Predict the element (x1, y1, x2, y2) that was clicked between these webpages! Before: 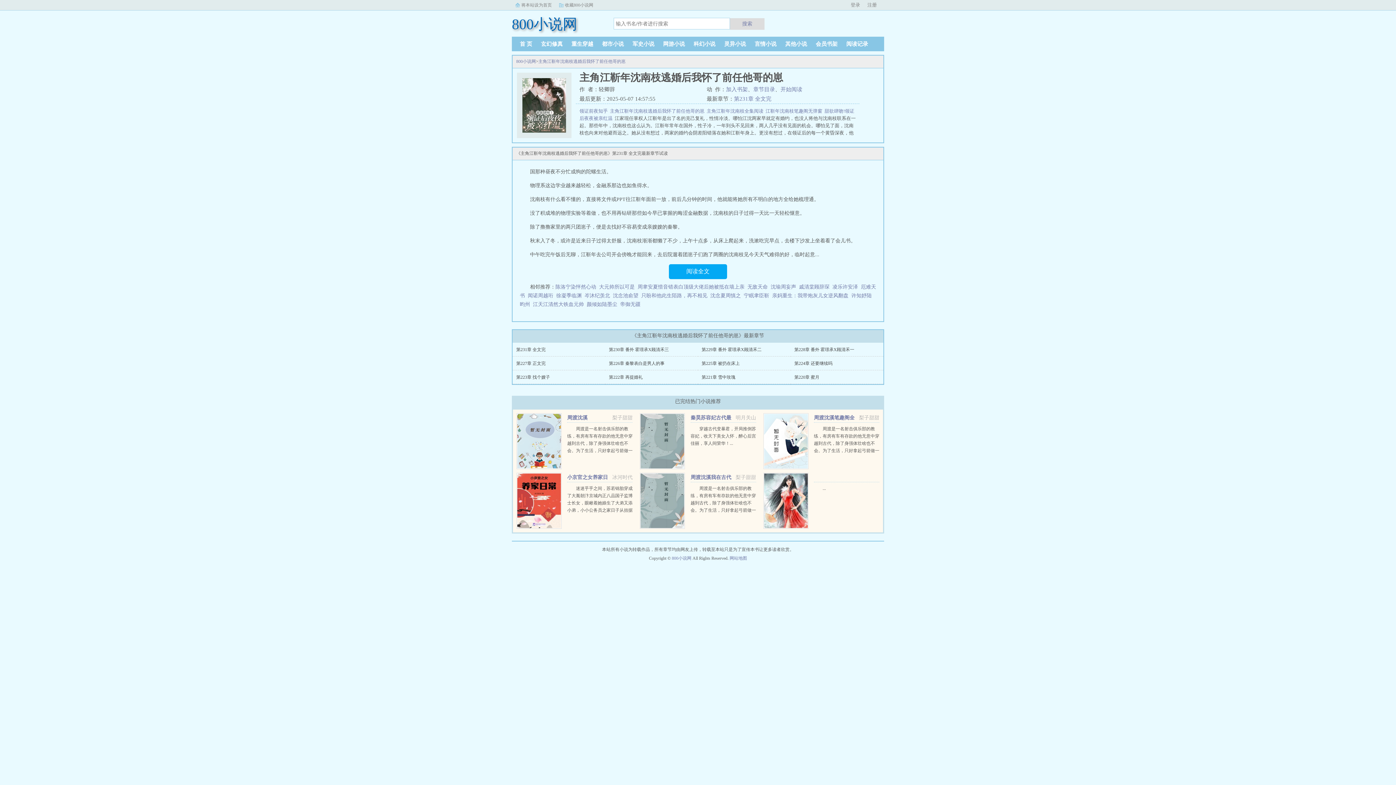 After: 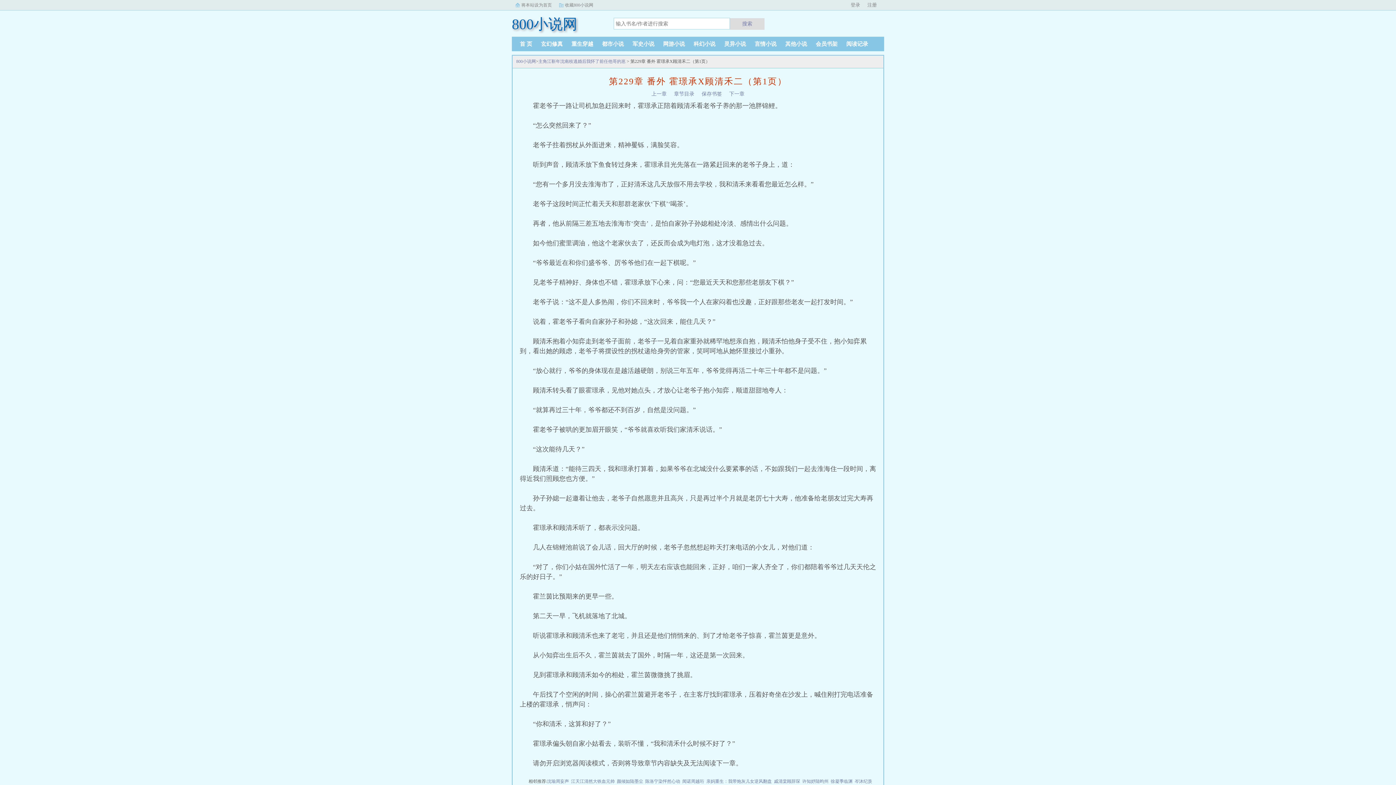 Action: label: 第229章 番外 霍璟承X顾清禾二 bbox: (701, 347, 761, 352)